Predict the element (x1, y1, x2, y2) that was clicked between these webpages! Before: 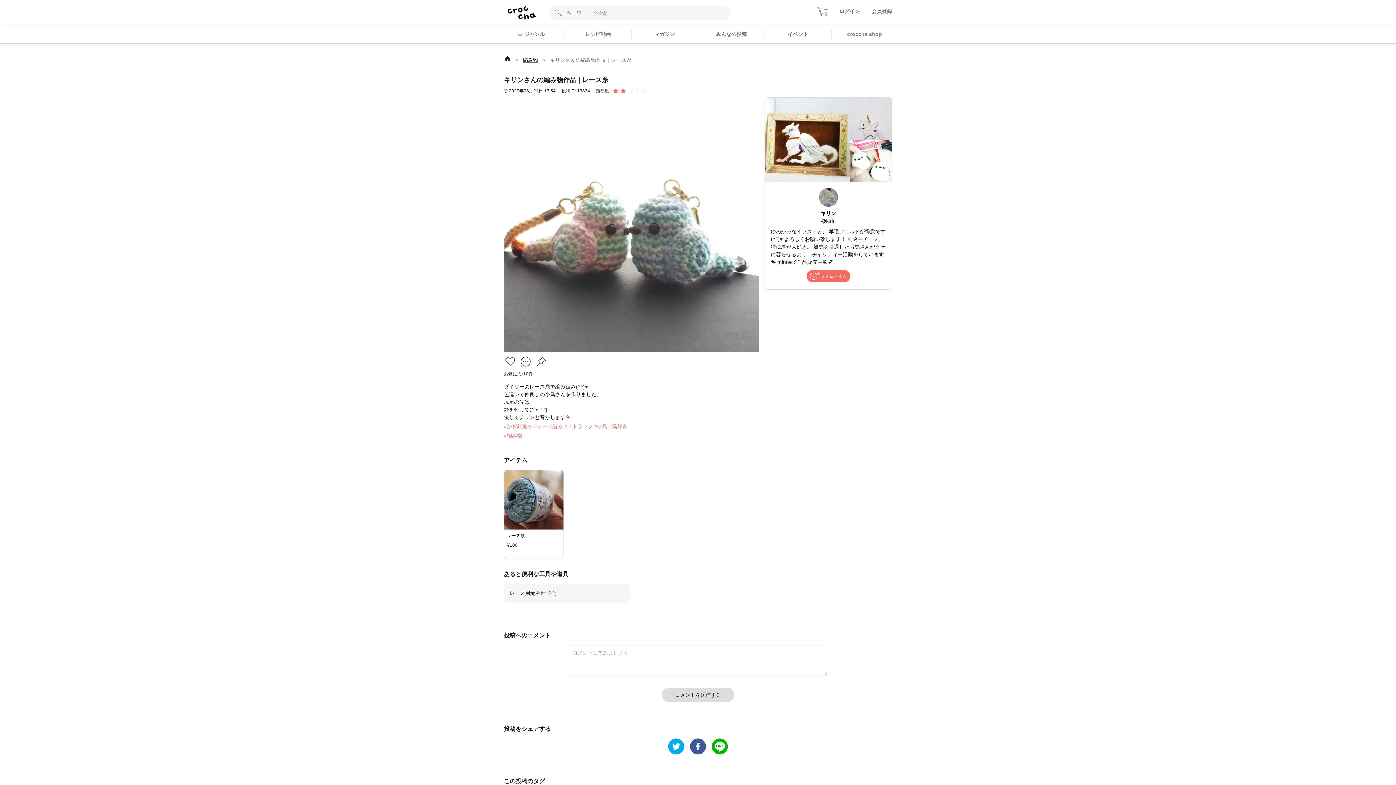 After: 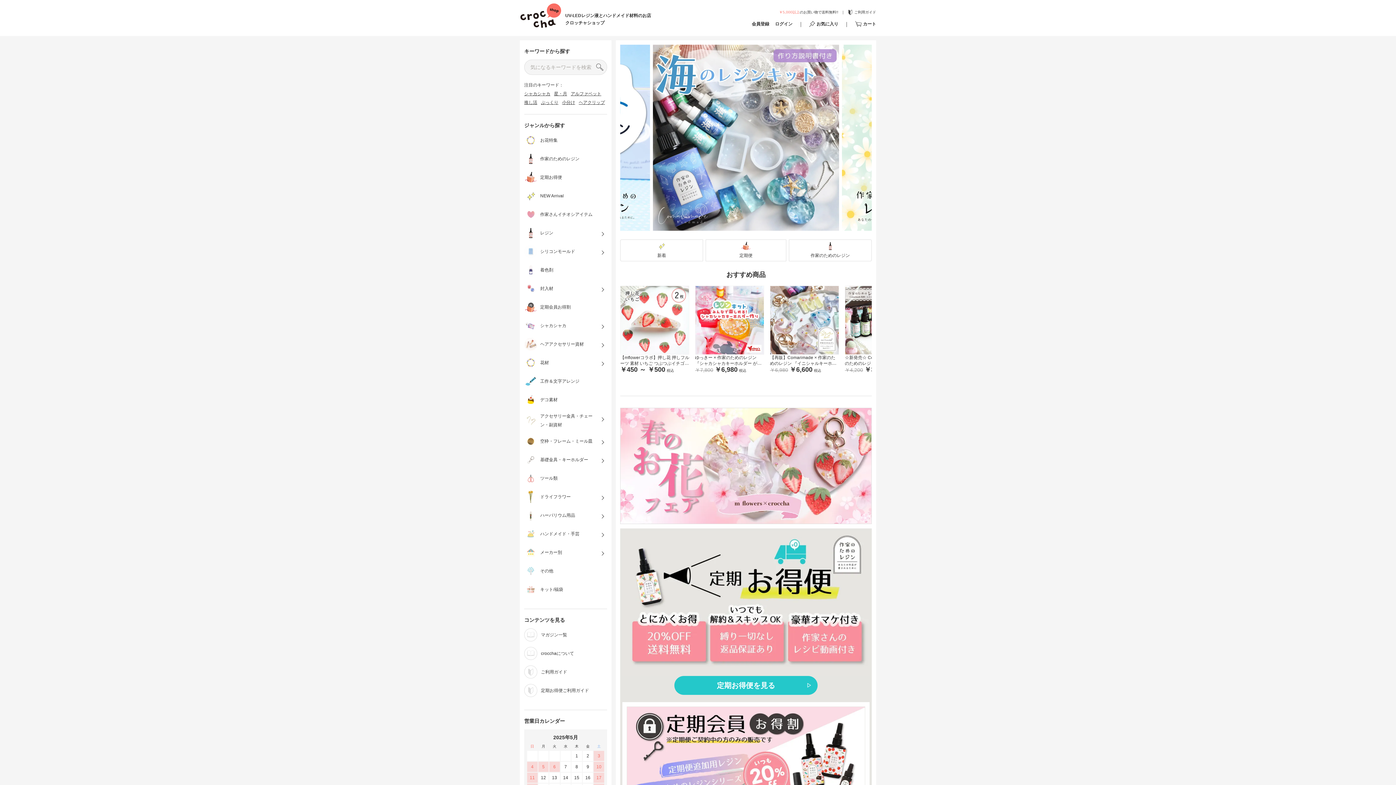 Action: bbox: (831, 25, 898, 43) label: croccha shop